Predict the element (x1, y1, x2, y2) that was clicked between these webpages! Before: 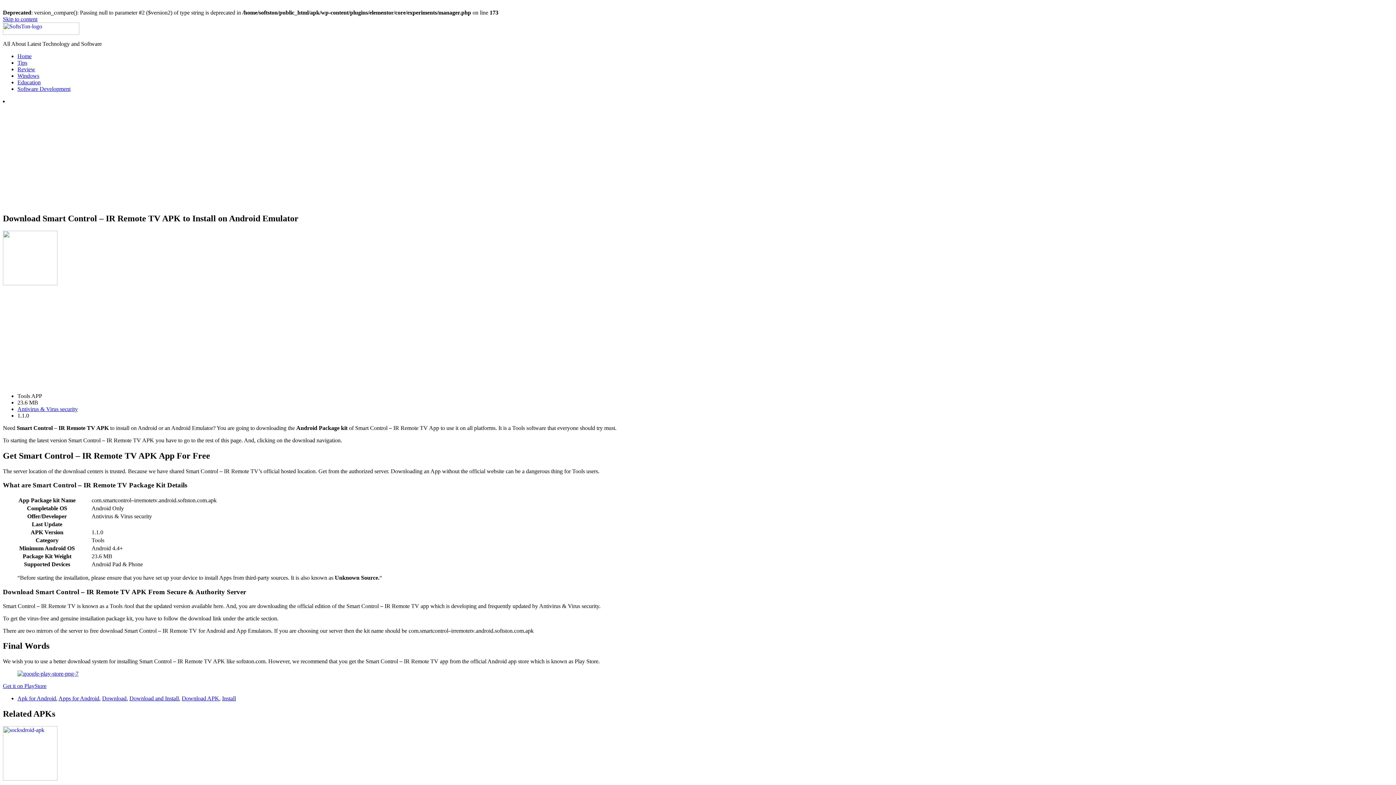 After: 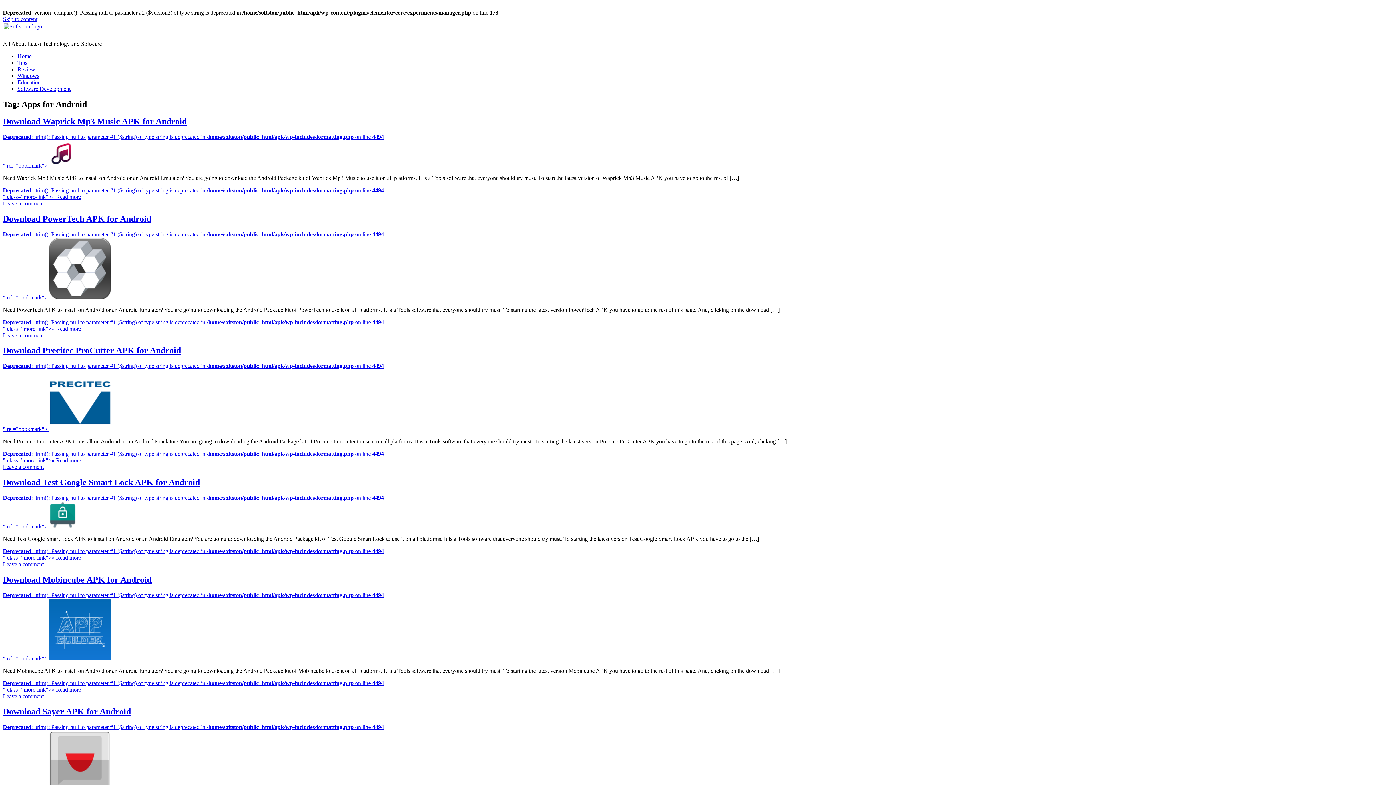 Action: label: Apps for Android bbox: (58, 695, 99, 701)